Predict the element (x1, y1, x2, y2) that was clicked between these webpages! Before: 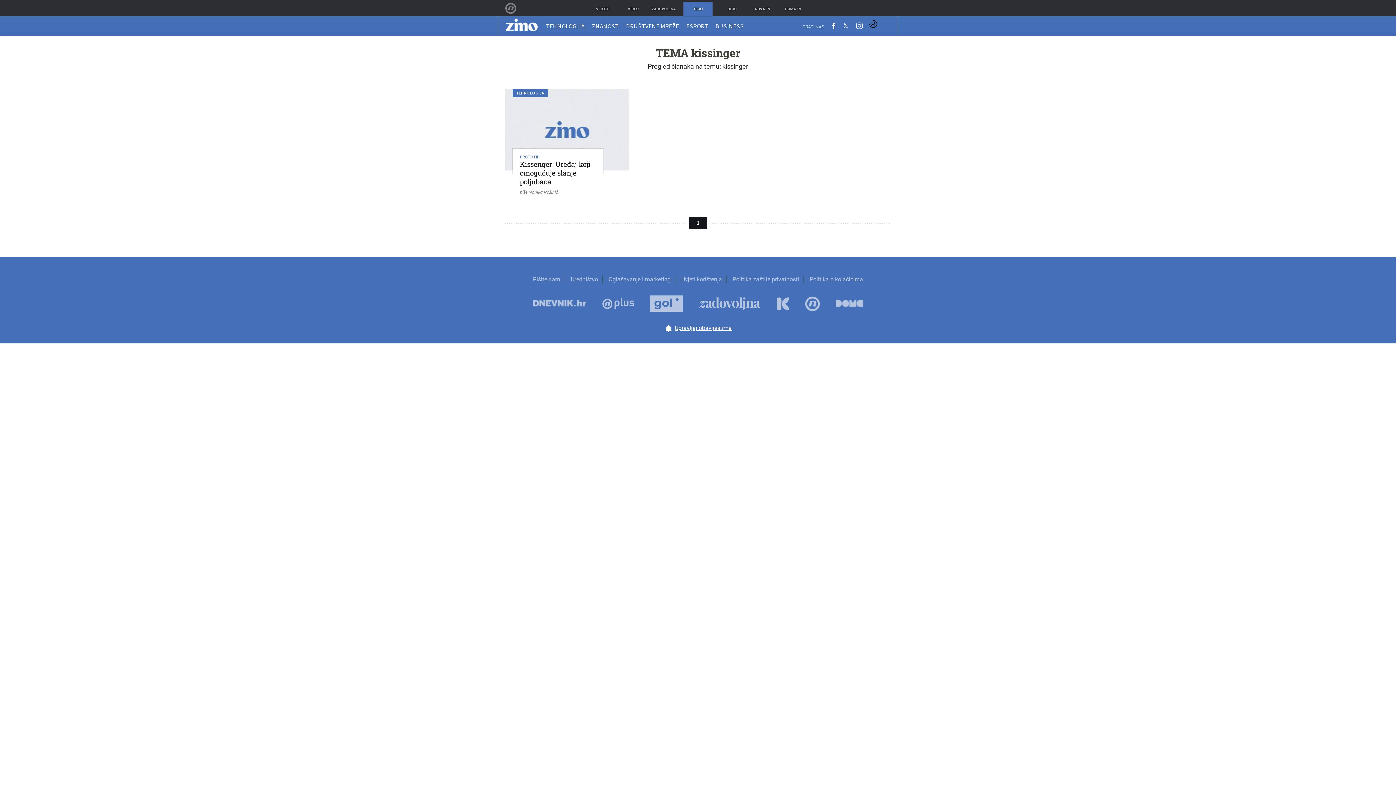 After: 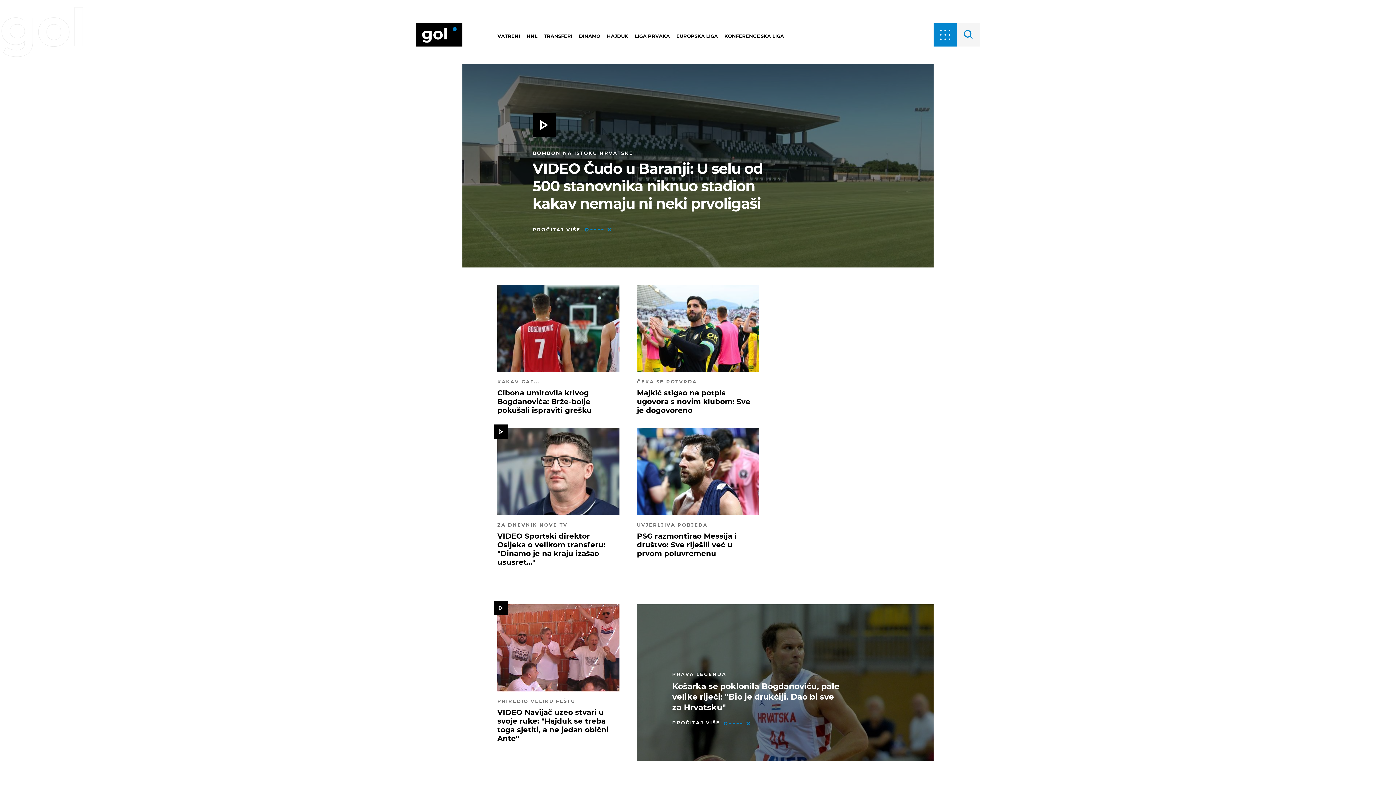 Action: bbox: (650, 294, 682, 312) label: Gol.hr